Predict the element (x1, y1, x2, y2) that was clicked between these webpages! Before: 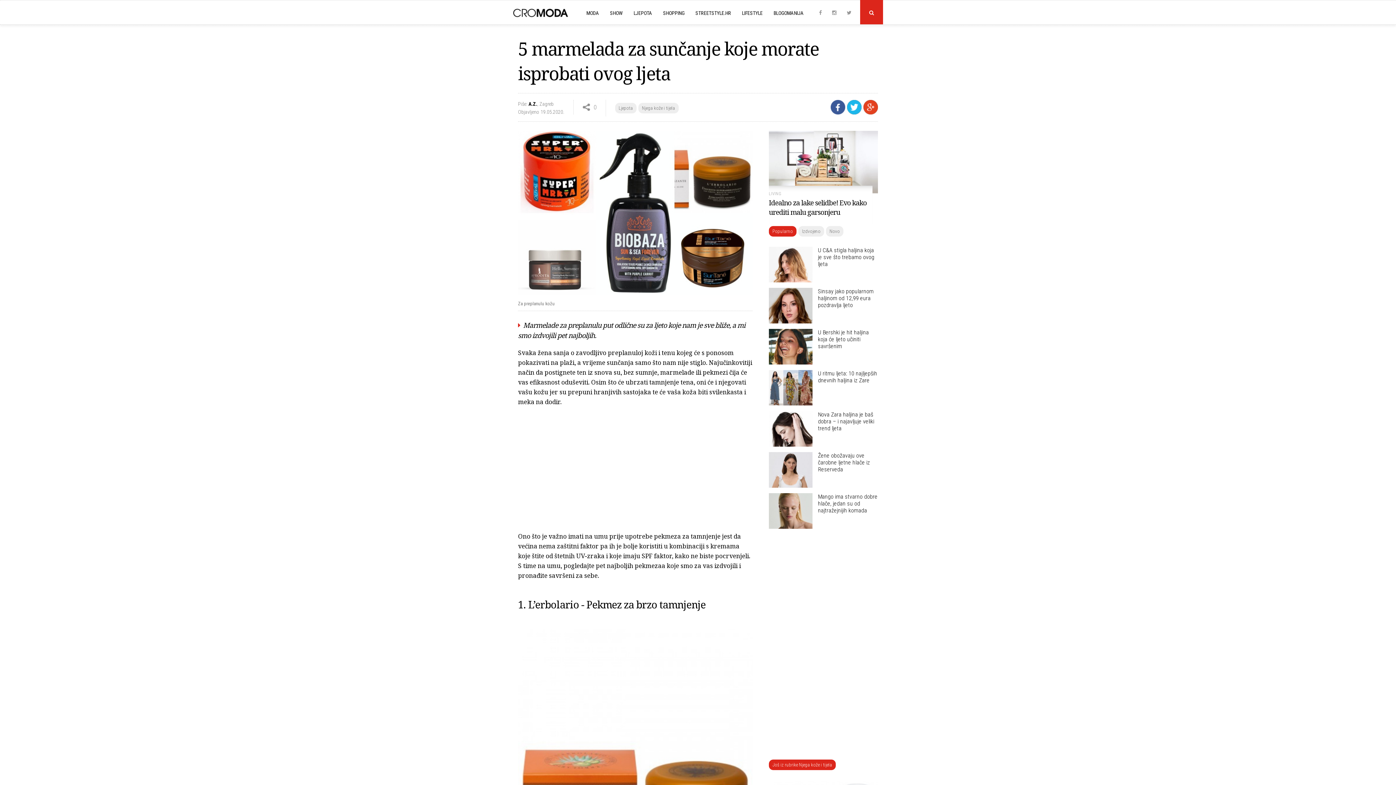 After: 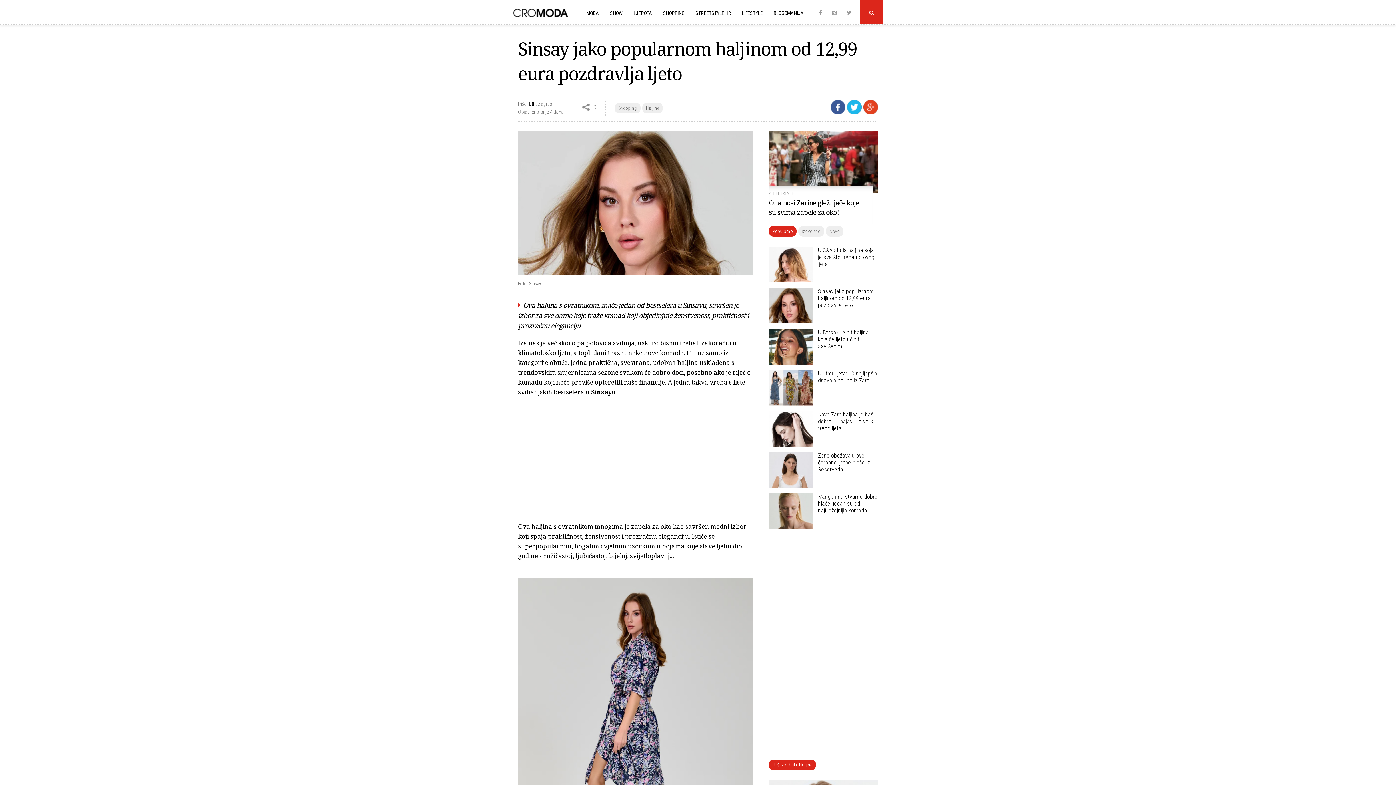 Action: label: Sinsay jako popularnom haljinom od 12,99 eura pozdravlja ljeto bbox: (818, 287, 873, 308)